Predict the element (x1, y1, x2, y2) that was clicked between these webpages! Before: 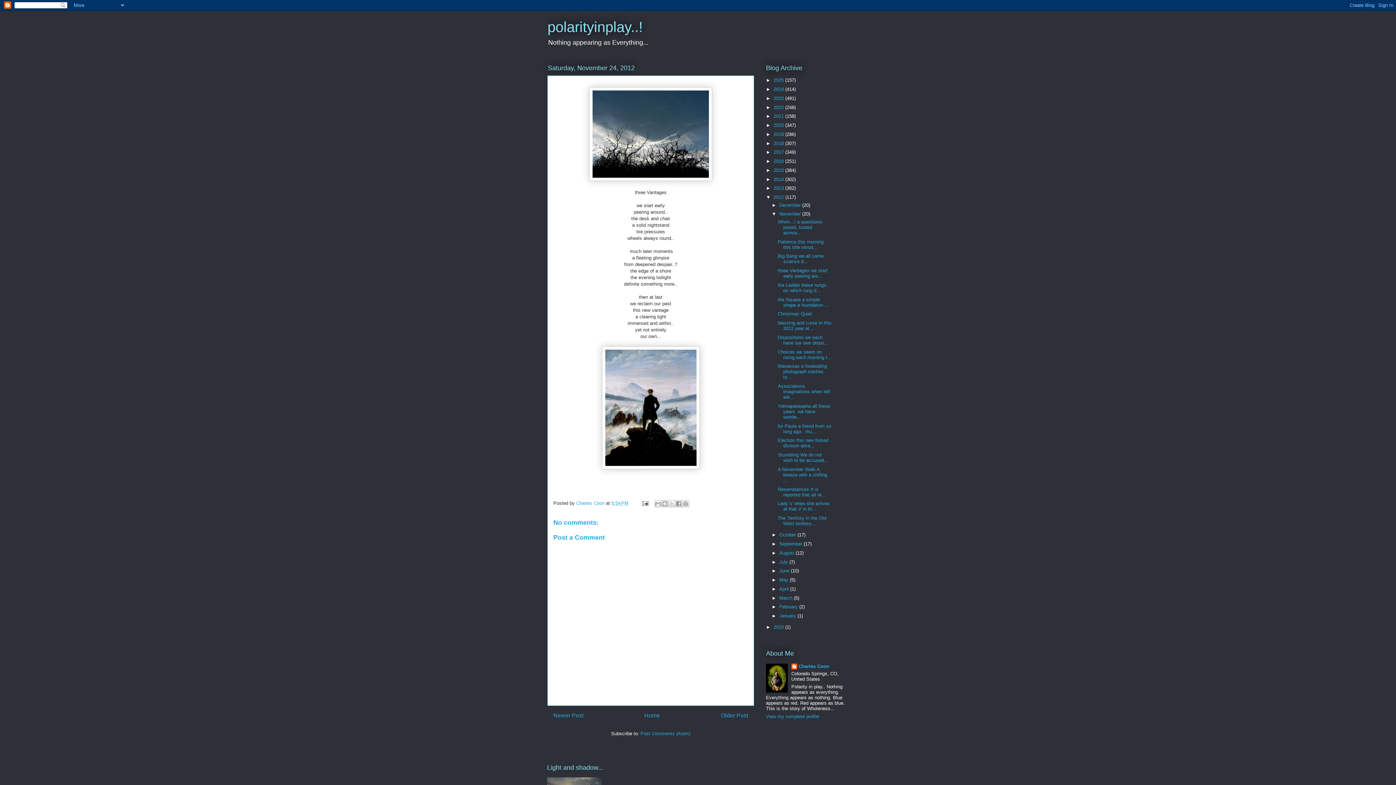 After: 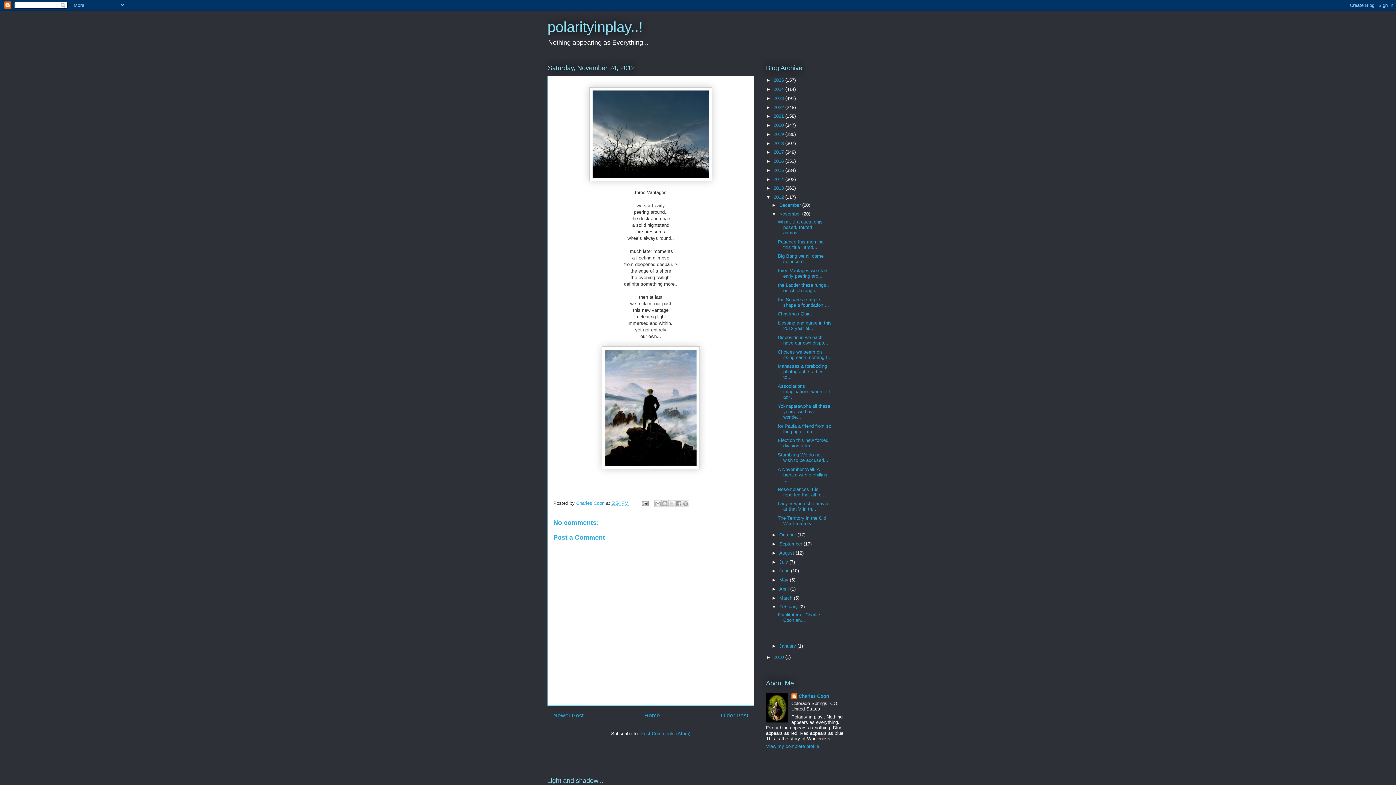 Action: label: ►   bbox: (771, 604, 779, 609)